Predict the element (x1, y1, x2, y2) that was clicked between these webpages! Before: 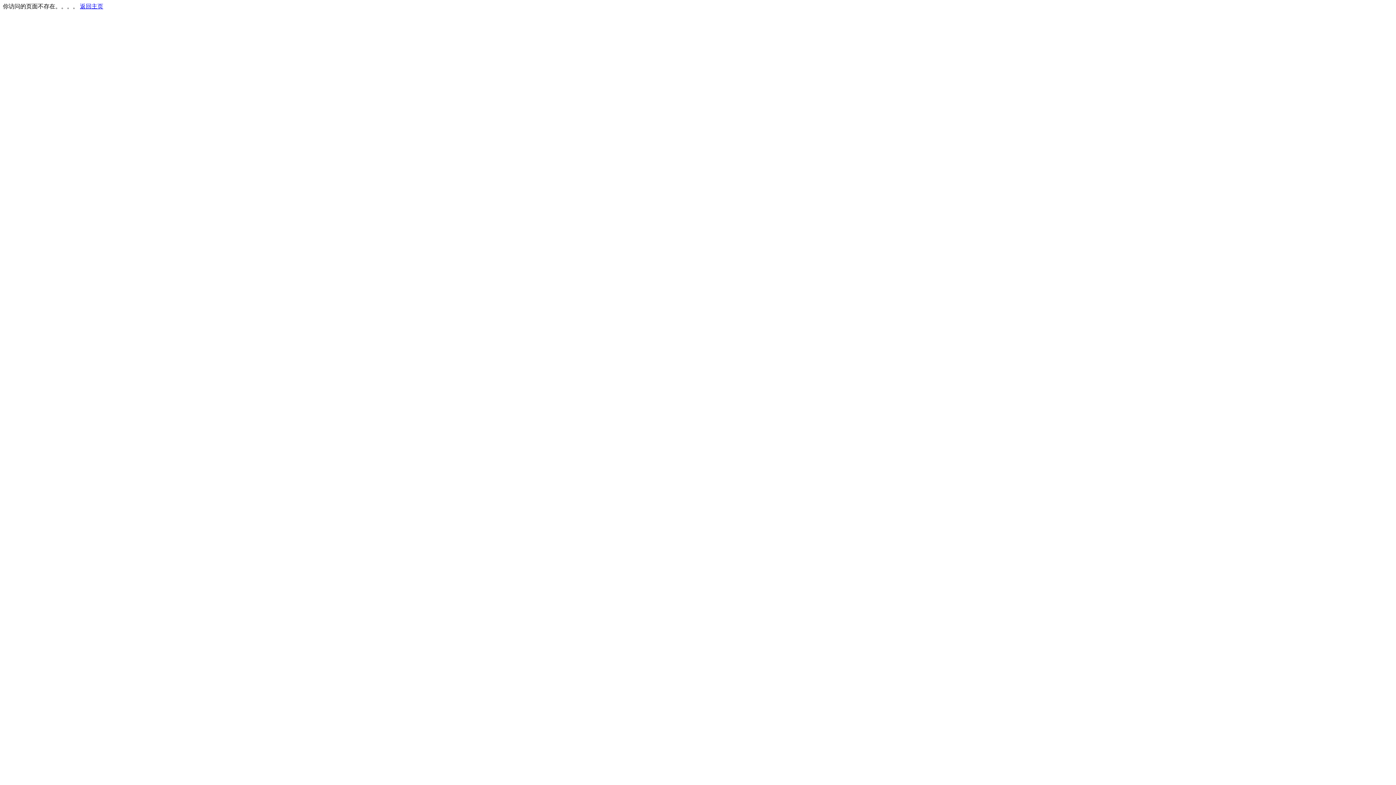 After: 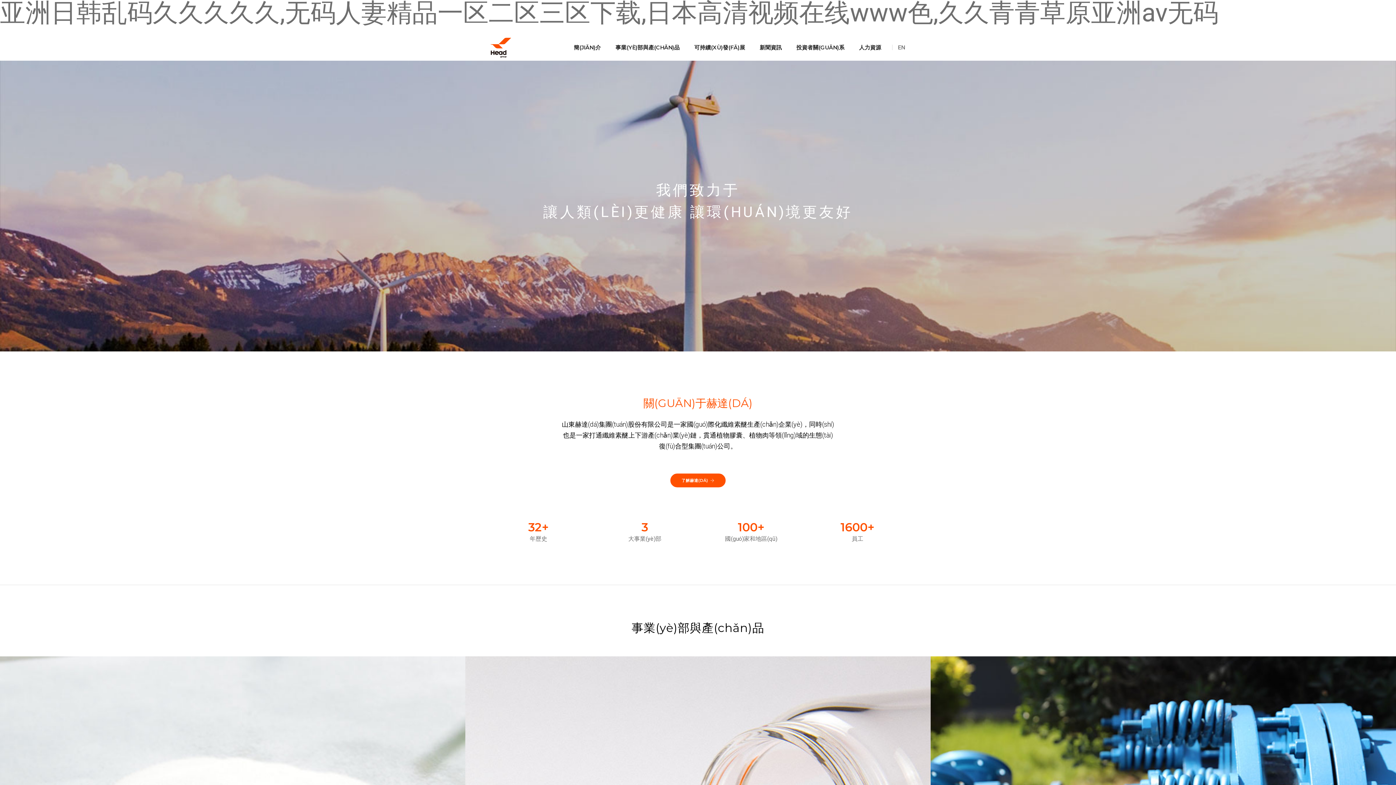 Action: bbox: (80, 3, 103, 9) label: 返回主页